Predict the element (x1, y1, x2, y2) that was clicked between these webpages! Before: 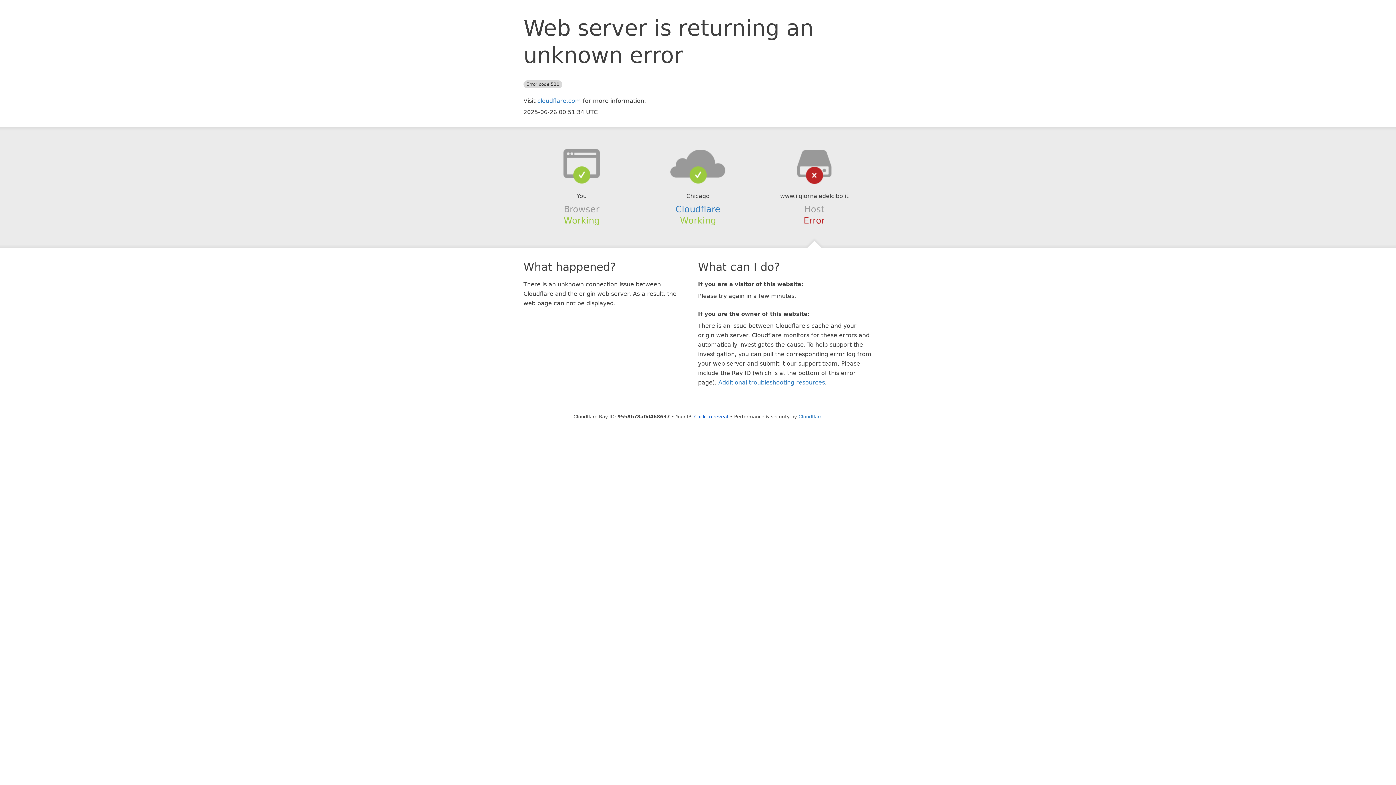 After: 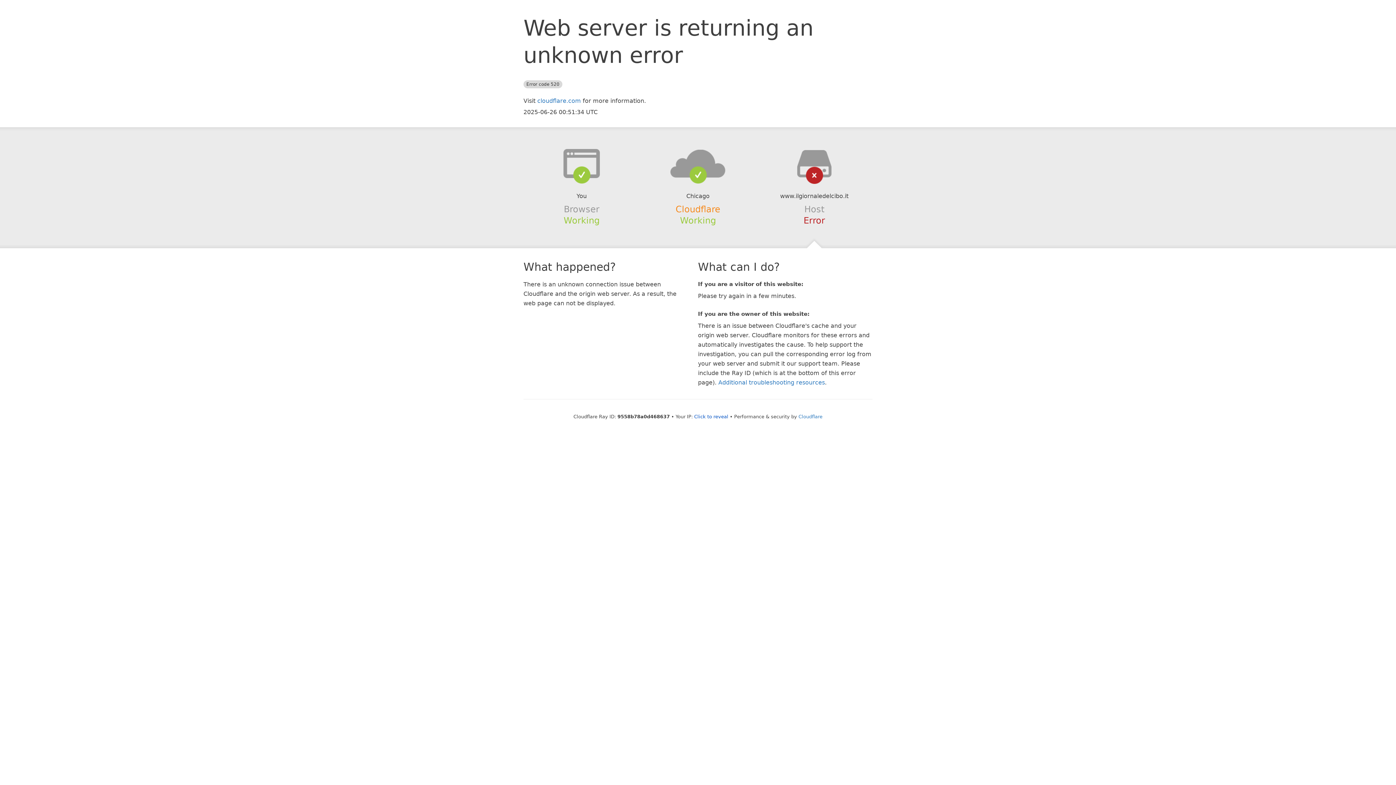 Action: bbox: (675, 204, 720, 214) label: Cloudflare